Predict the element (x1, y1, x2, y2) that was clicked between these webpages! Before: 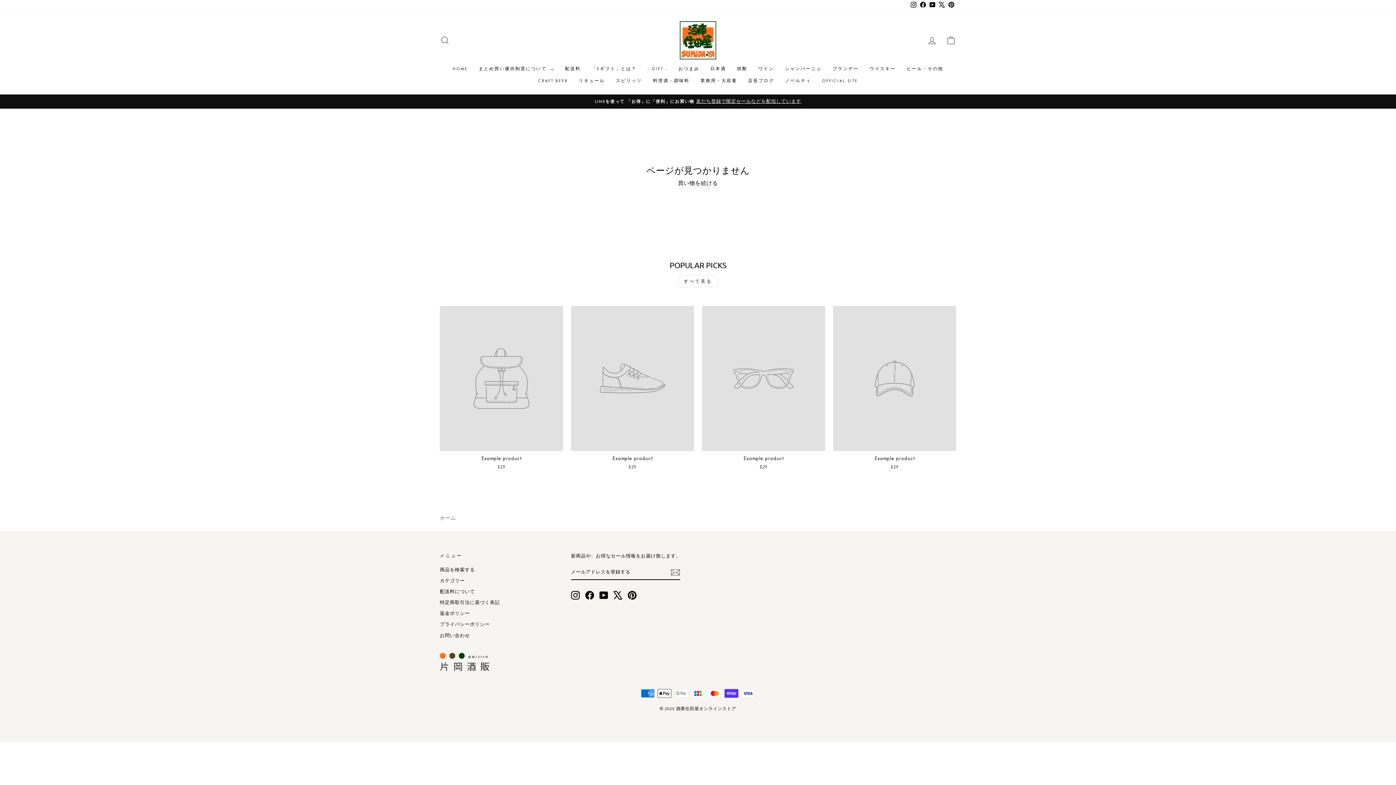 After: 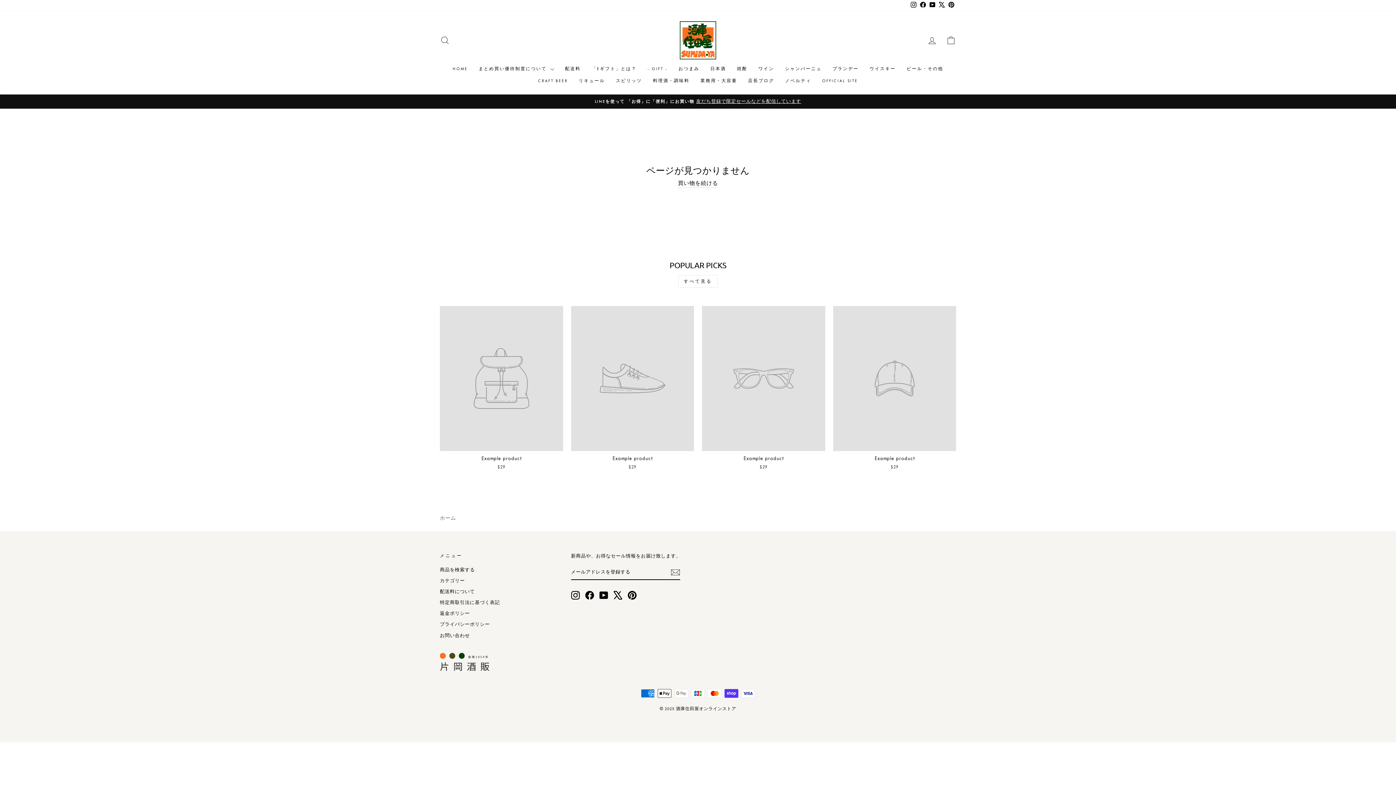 Action: label: Instagram bbox: (571, 591, 579, 599)